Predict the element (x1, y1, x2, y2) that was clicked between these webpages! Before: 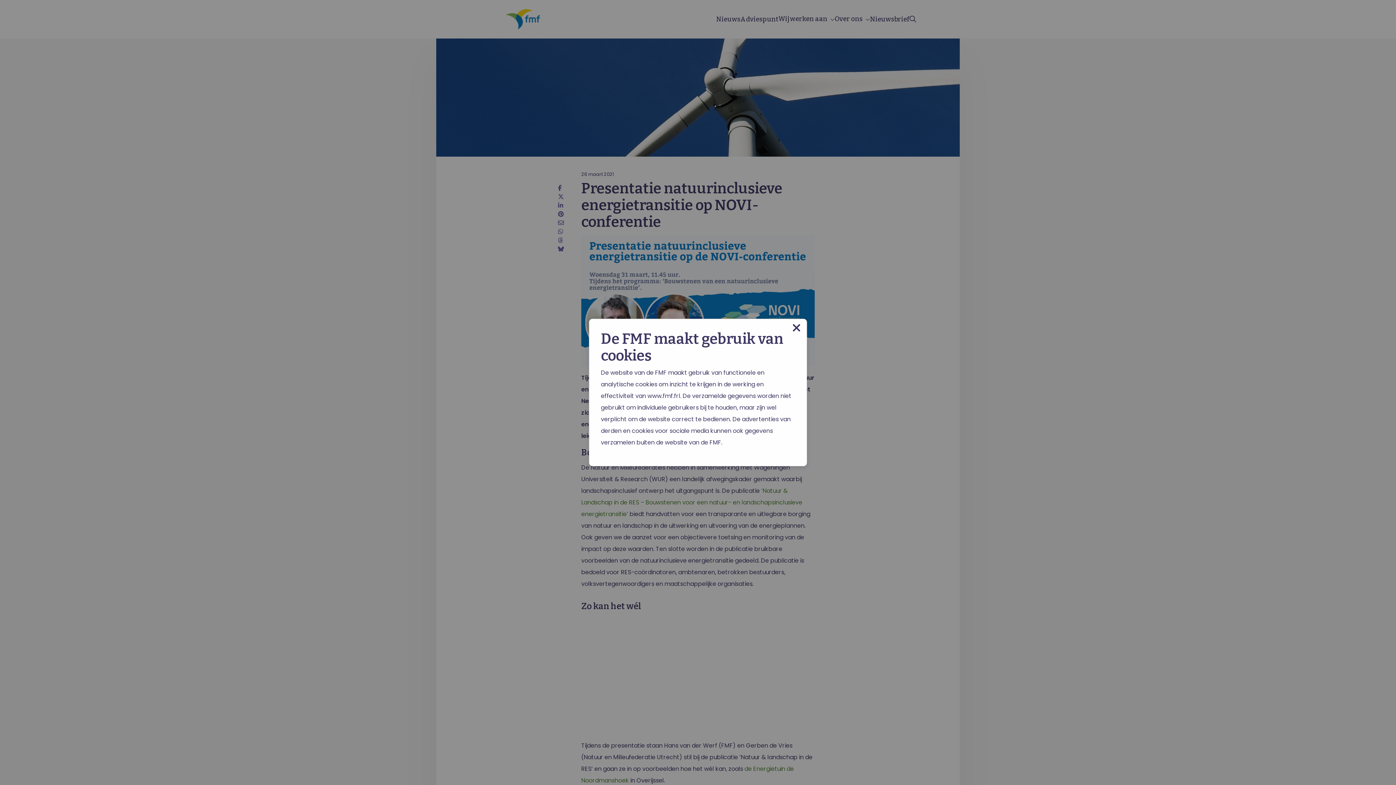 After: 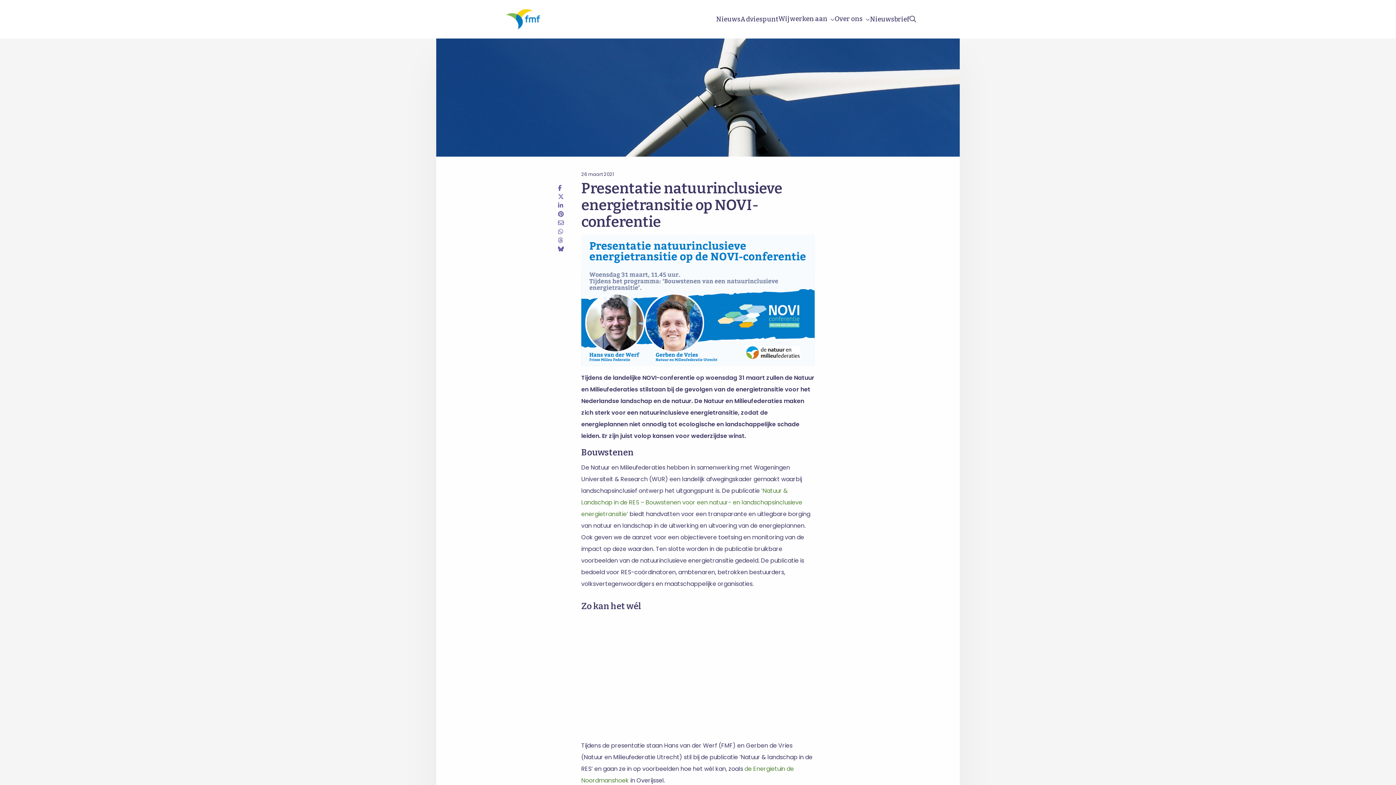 Action: label: Close modal bbox: (792, 322, 801, 333)